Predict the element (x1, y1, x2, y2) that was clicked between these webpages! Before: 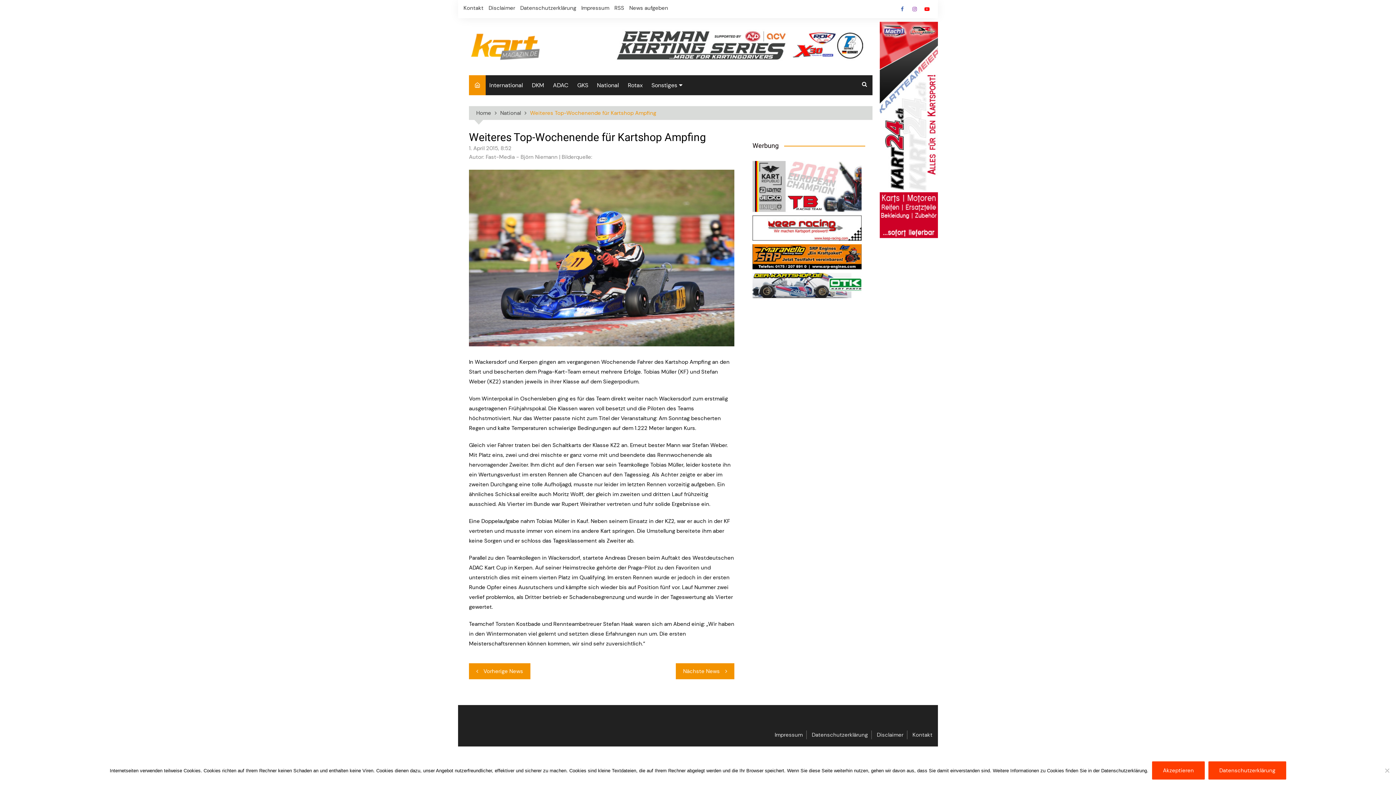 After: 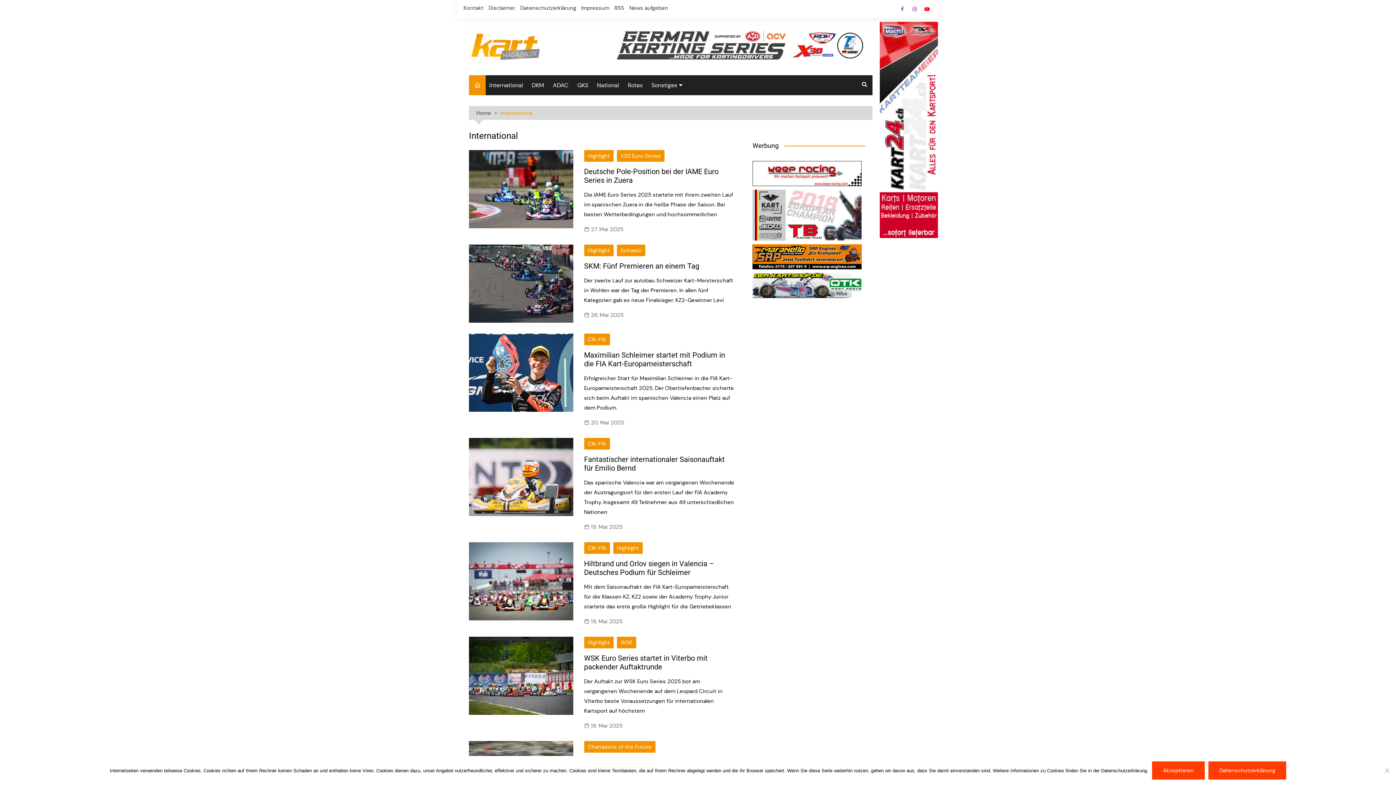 Action: bbox: (485, 75, 526, 95) label: International